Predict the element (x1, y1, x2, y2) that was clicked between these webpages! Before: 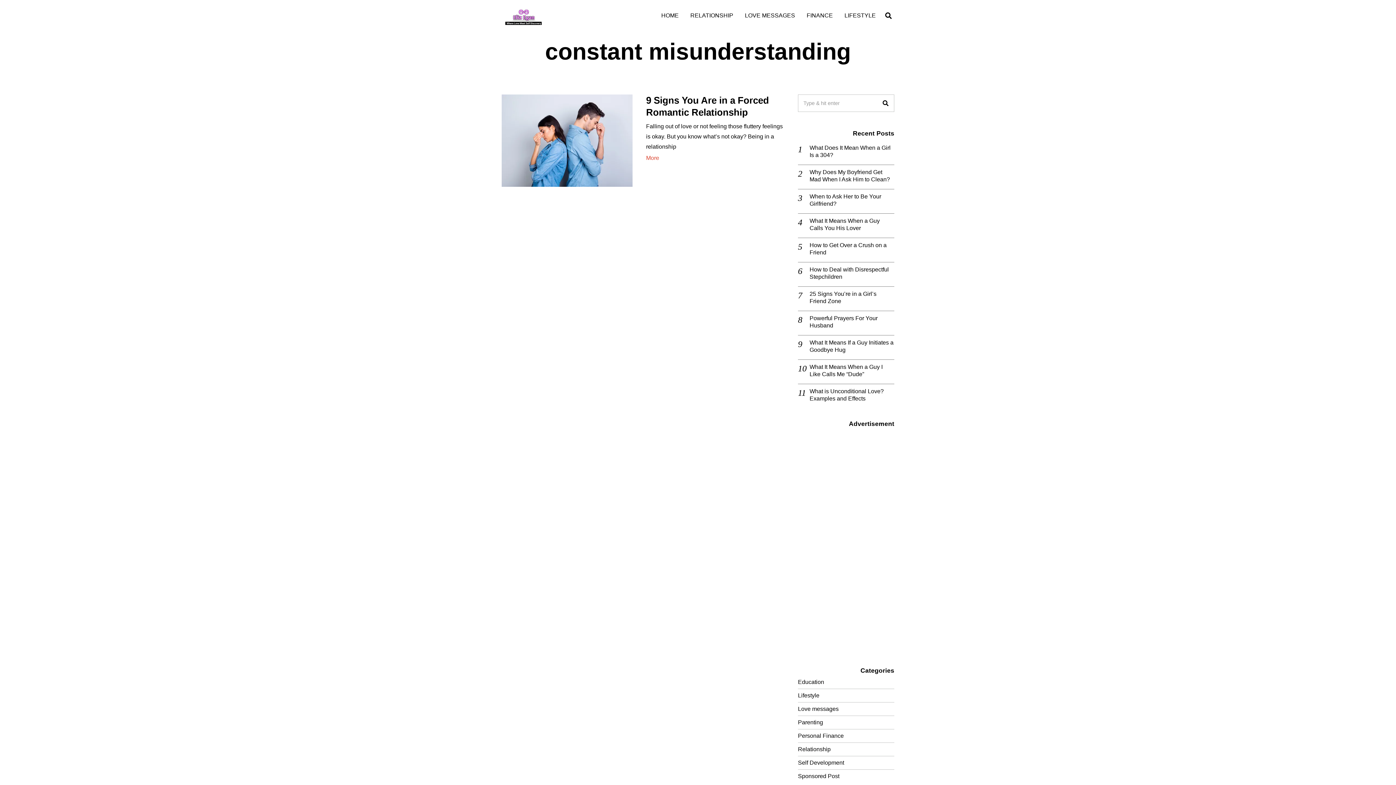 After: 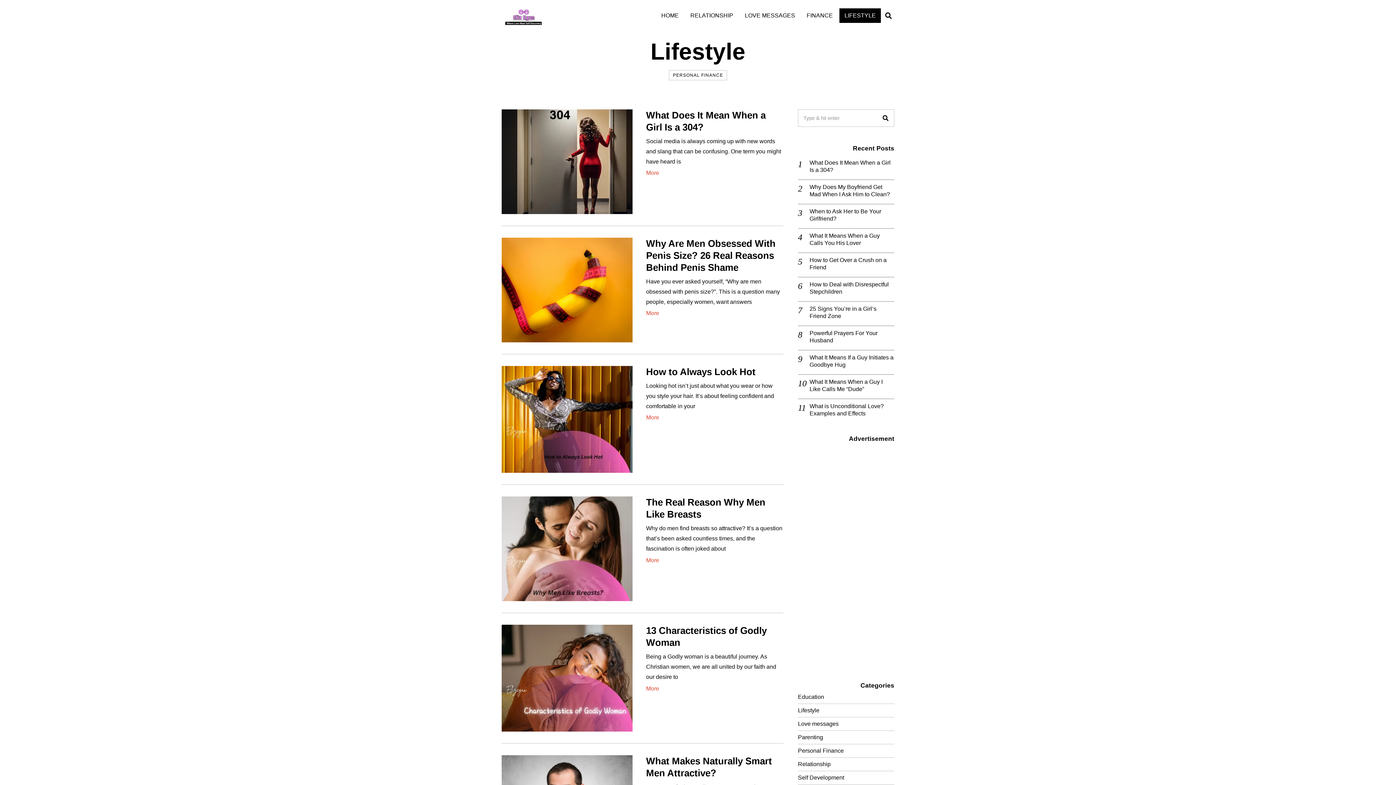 Action: label: Lifestyle bbox: (798, 692, 819, 698)